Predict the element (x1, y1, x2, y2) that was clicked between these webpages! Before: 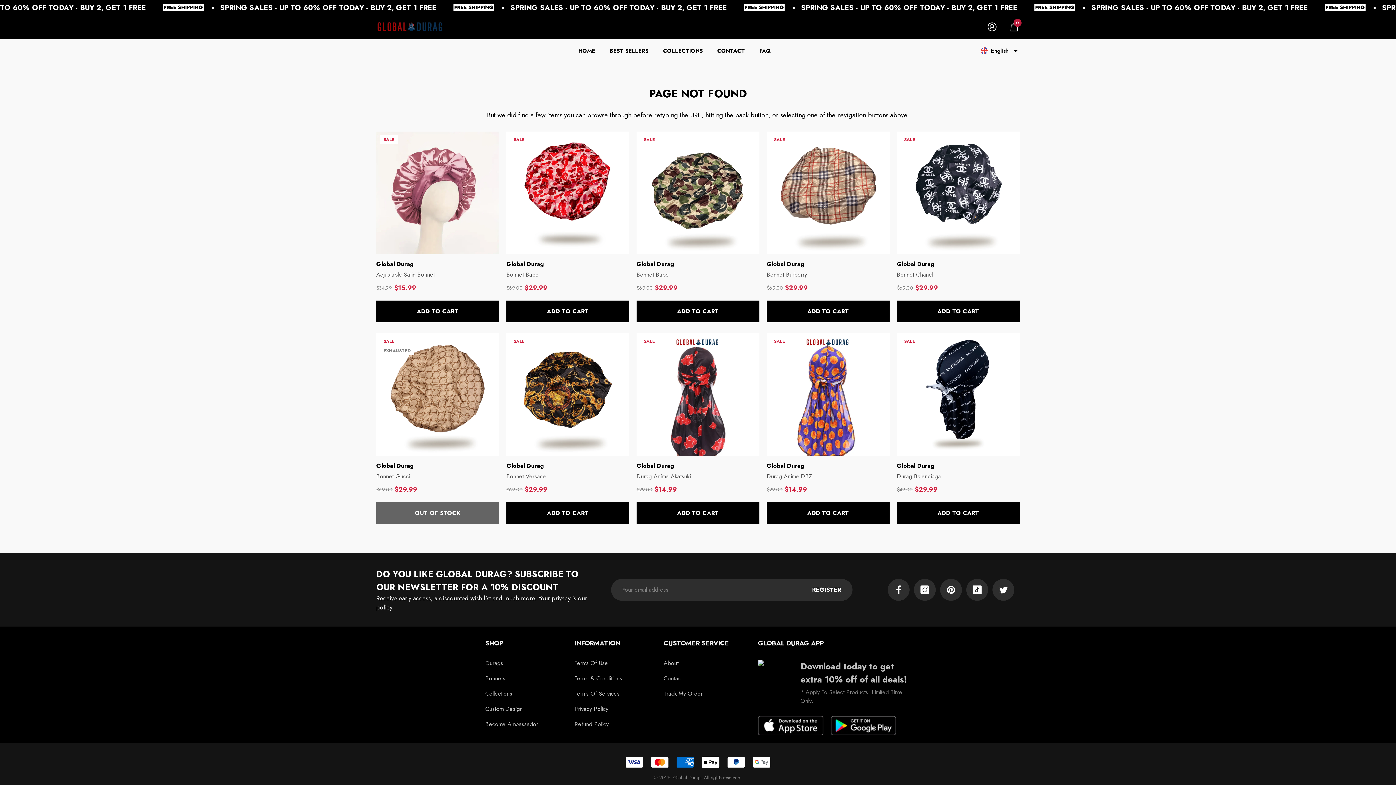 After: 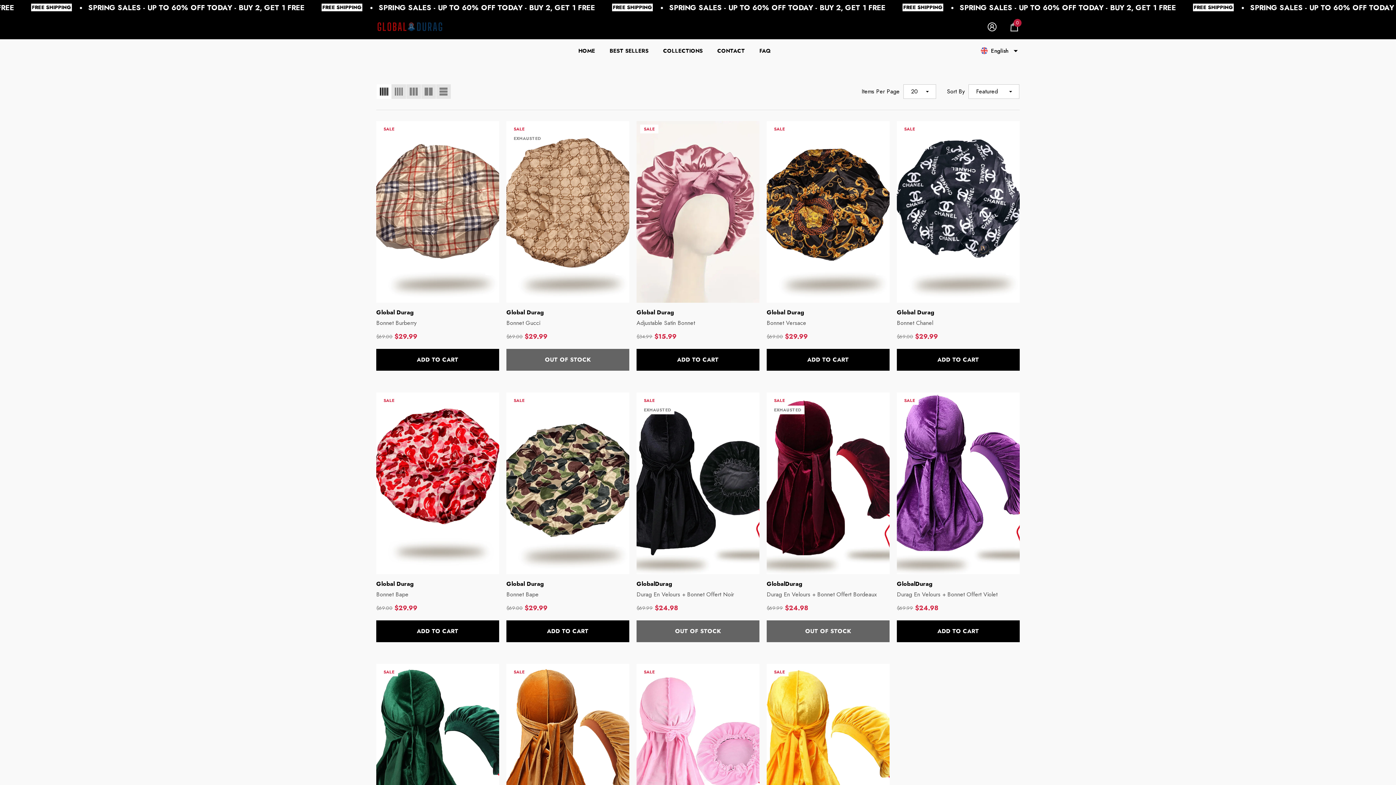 Action: bbox: (485, 671, 505, 686) label: Bonnets